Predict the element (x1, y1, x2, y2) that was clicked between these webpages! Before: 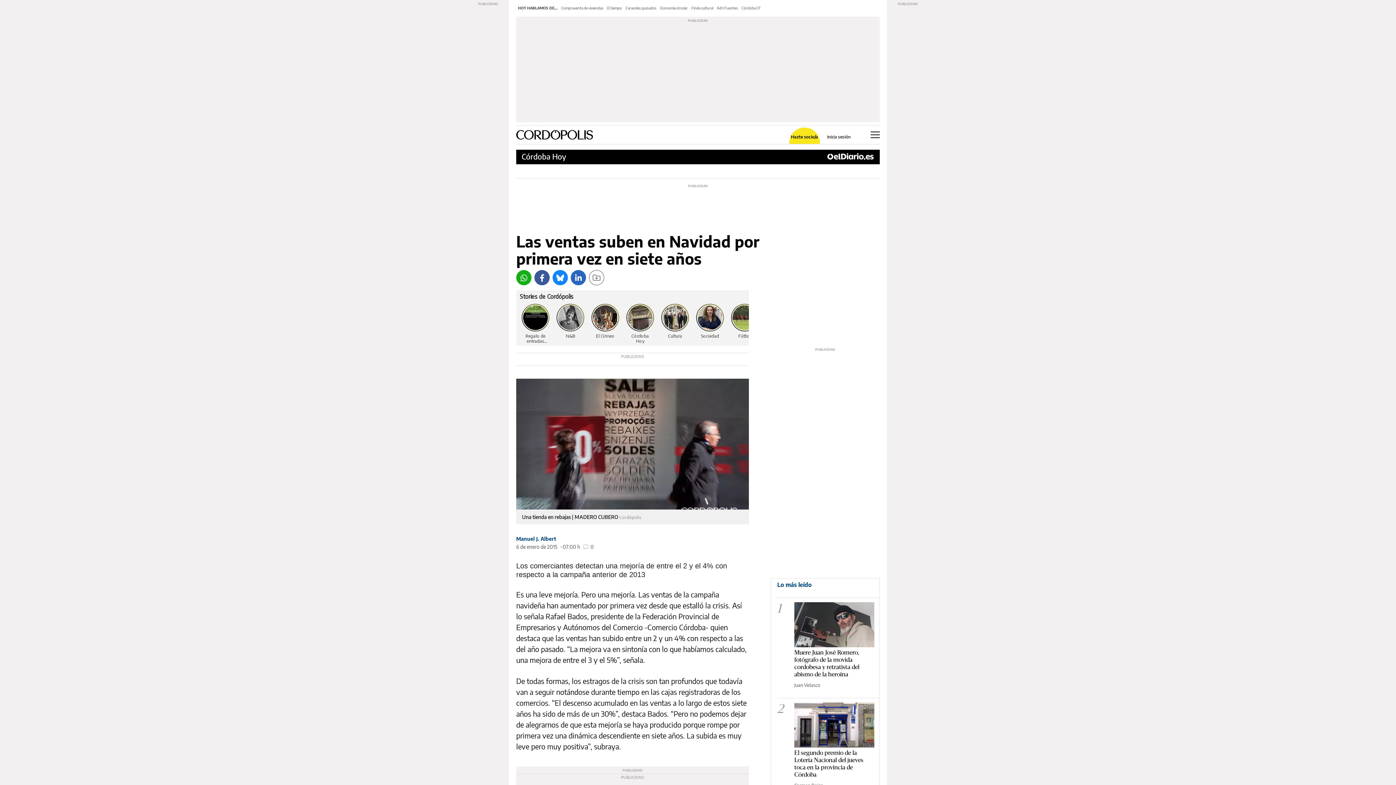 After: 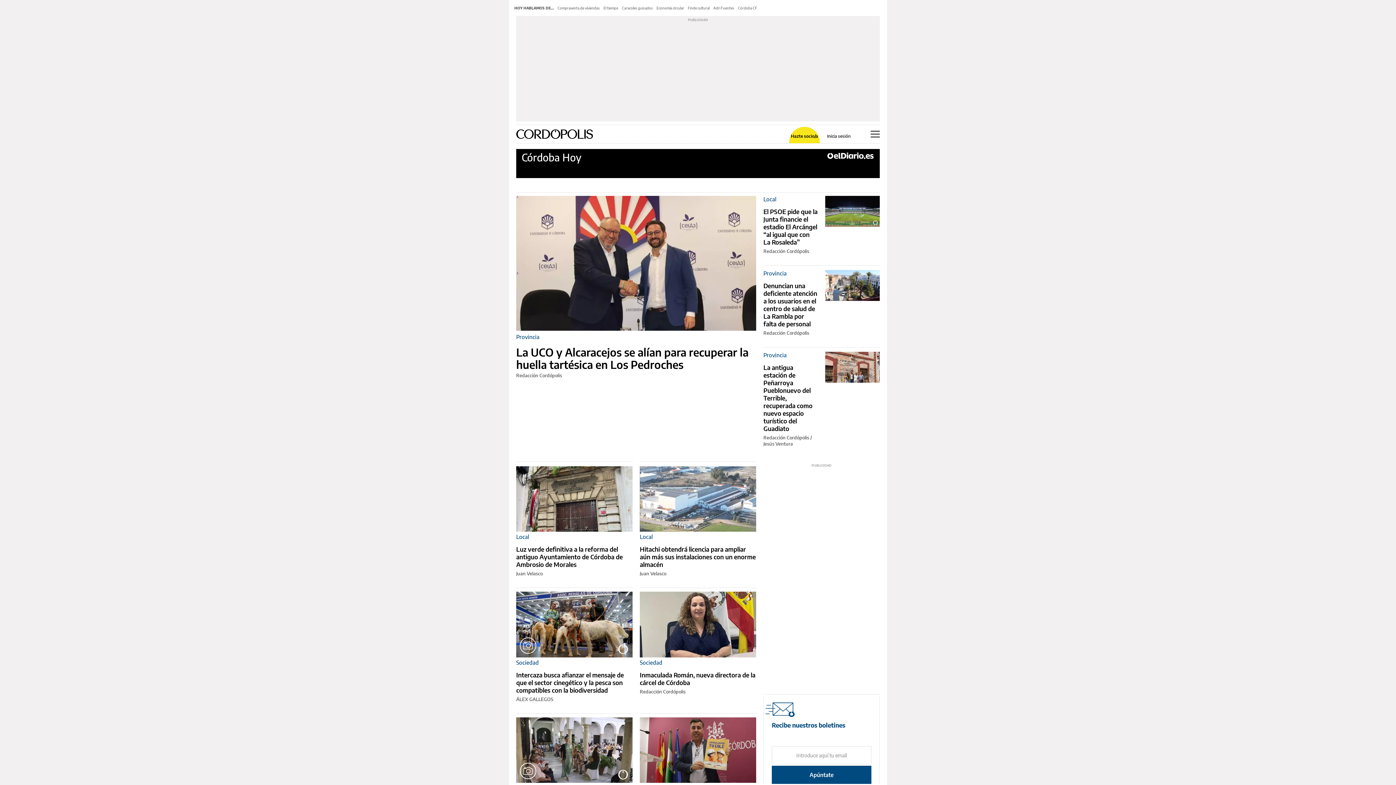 Action: label: Córdoba Hoy bbox: (521, 151, 566, 161)